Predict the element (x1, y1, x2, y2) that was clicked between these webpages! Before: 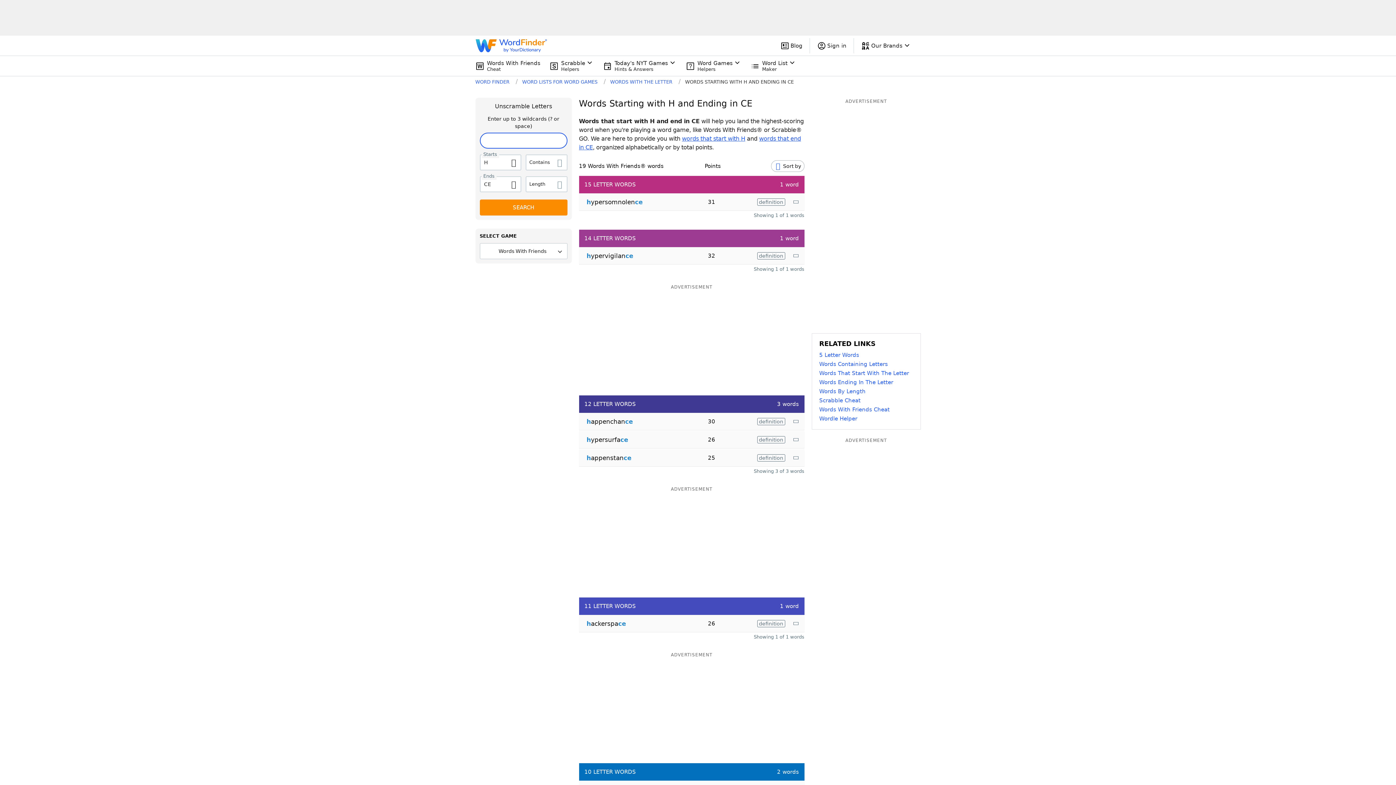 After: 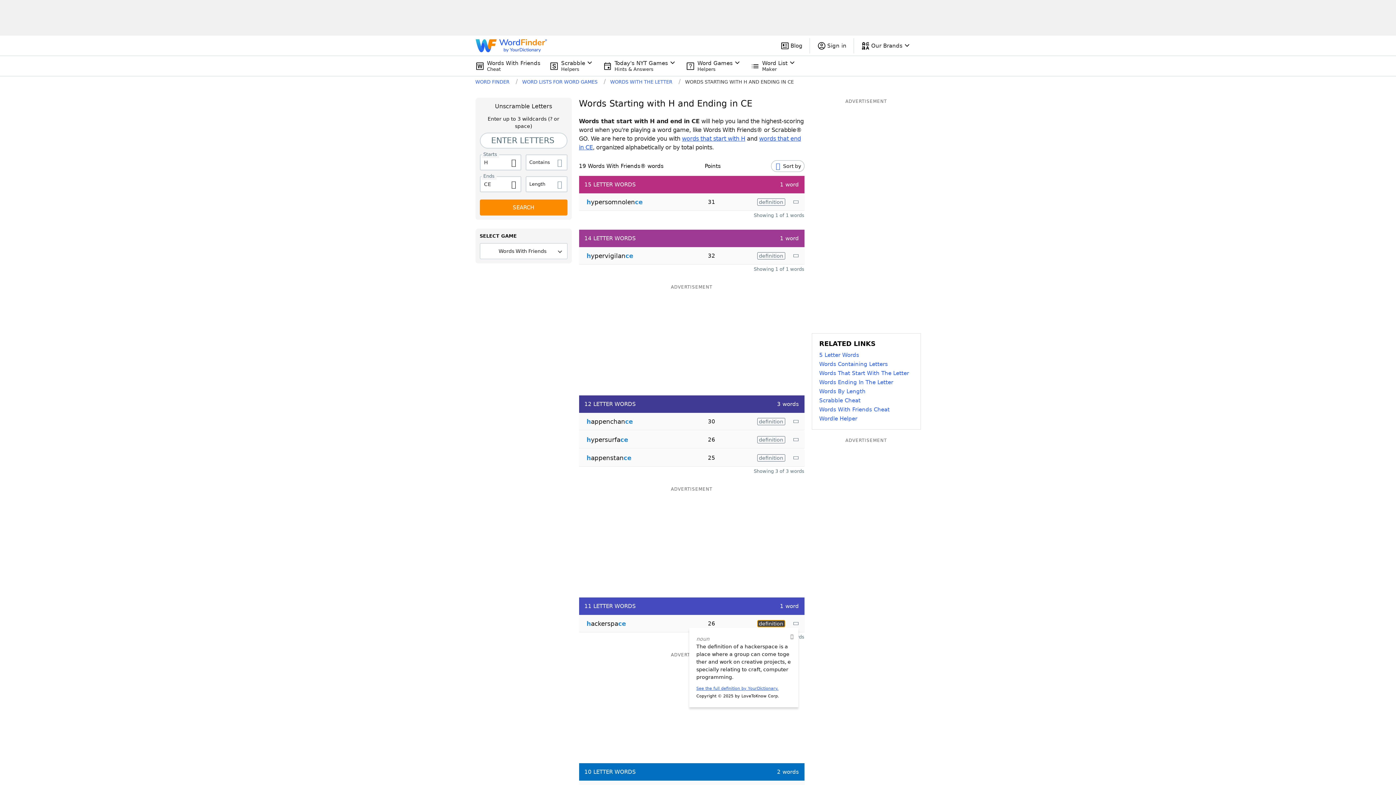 Action: bbox: (757, 620, 785, 627) label: definition